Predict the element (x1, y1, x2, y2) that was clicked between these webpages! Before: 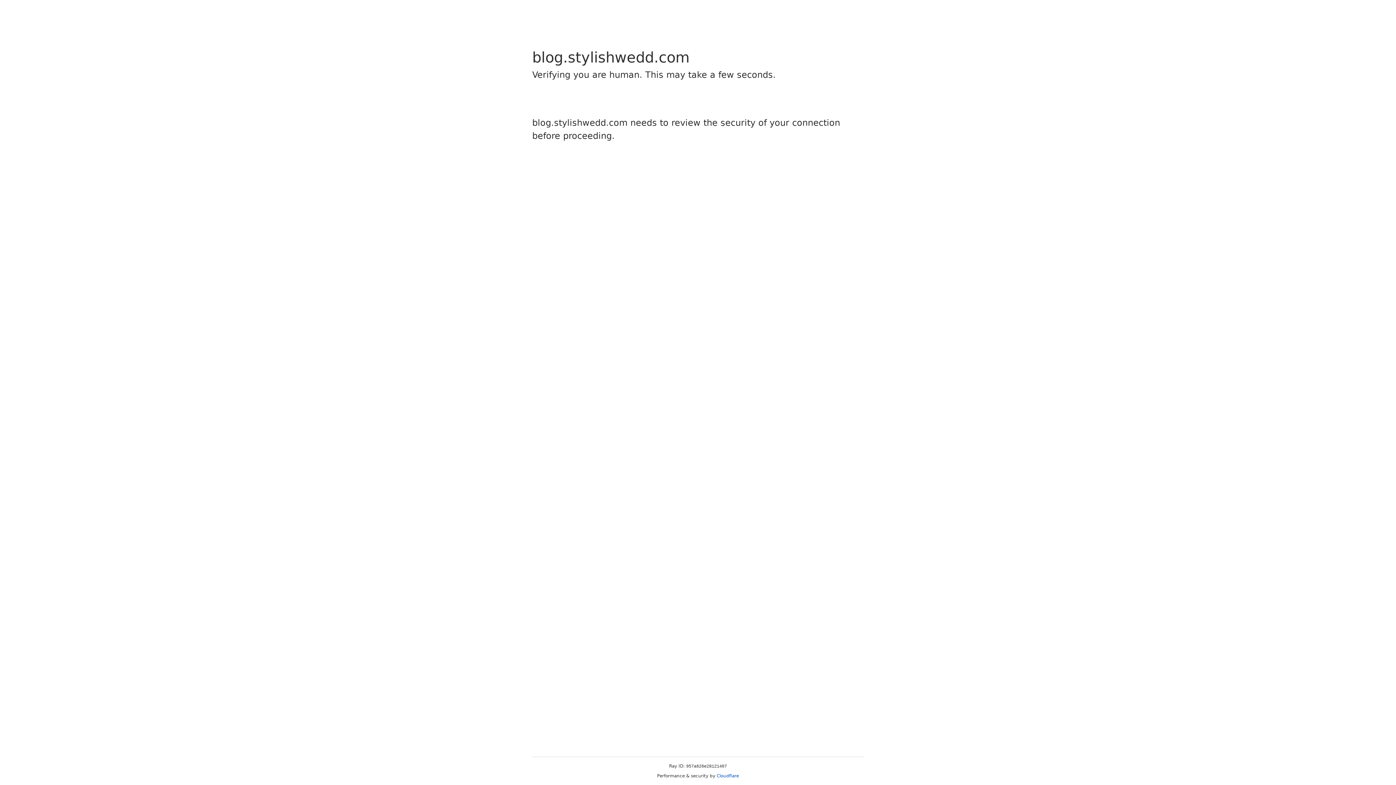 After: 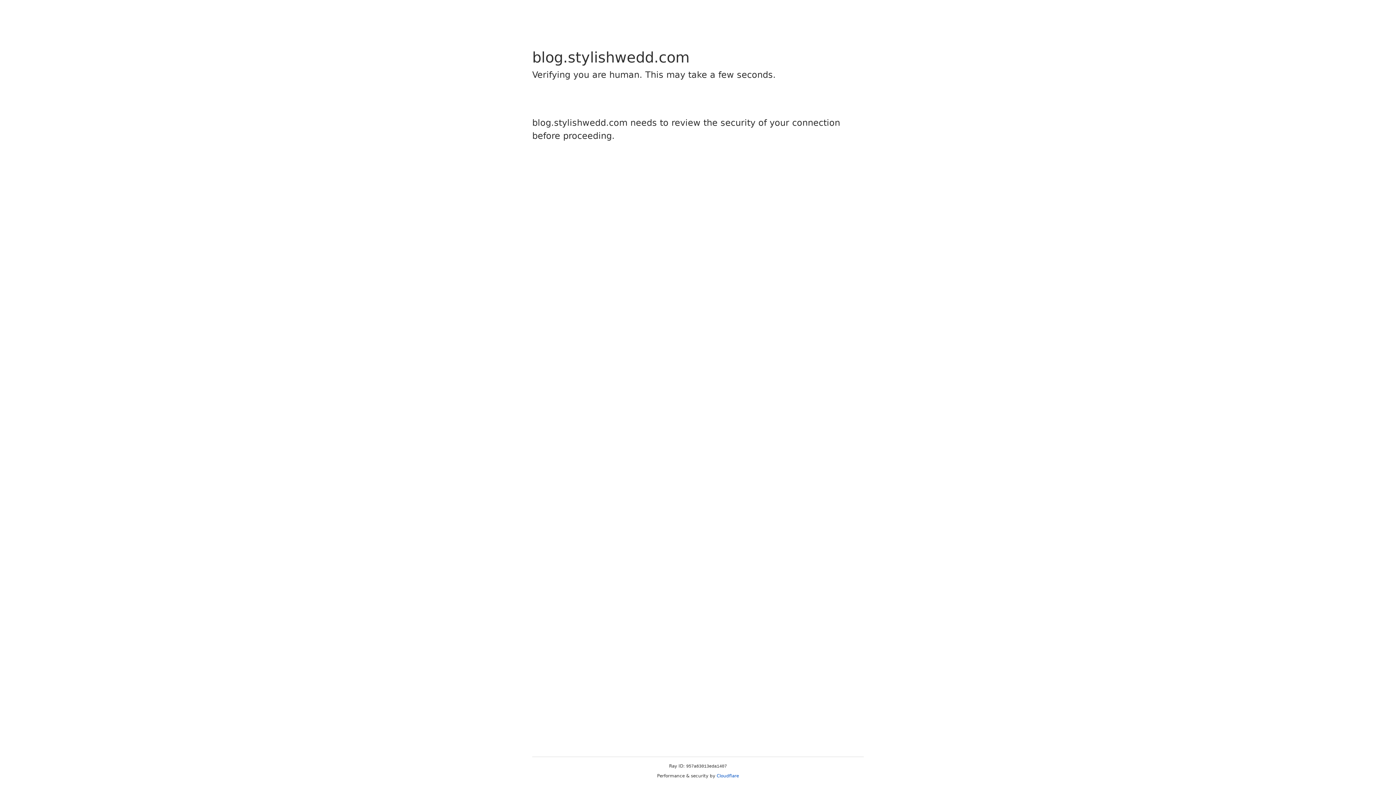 Action: label: Cloudflare bbox: (716, 773, 739, 778)